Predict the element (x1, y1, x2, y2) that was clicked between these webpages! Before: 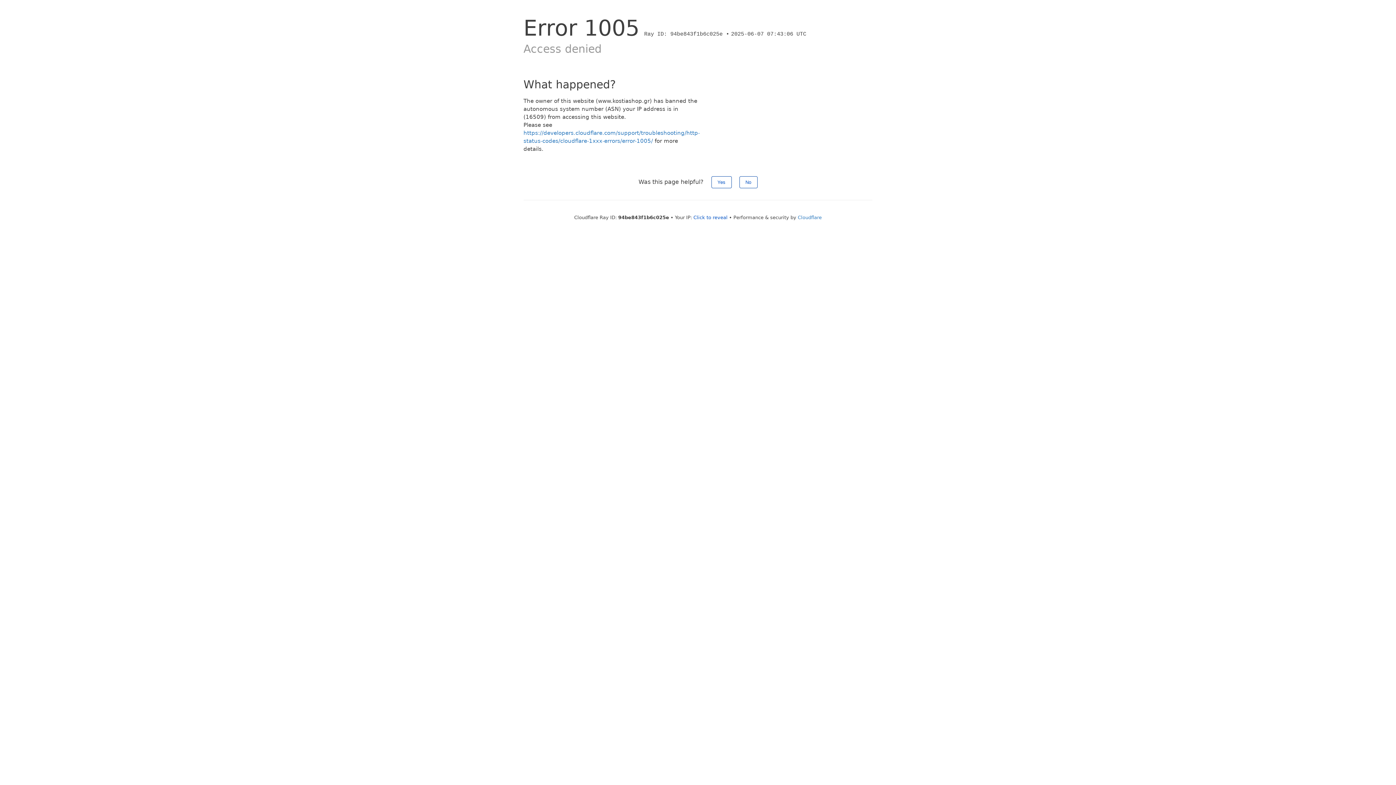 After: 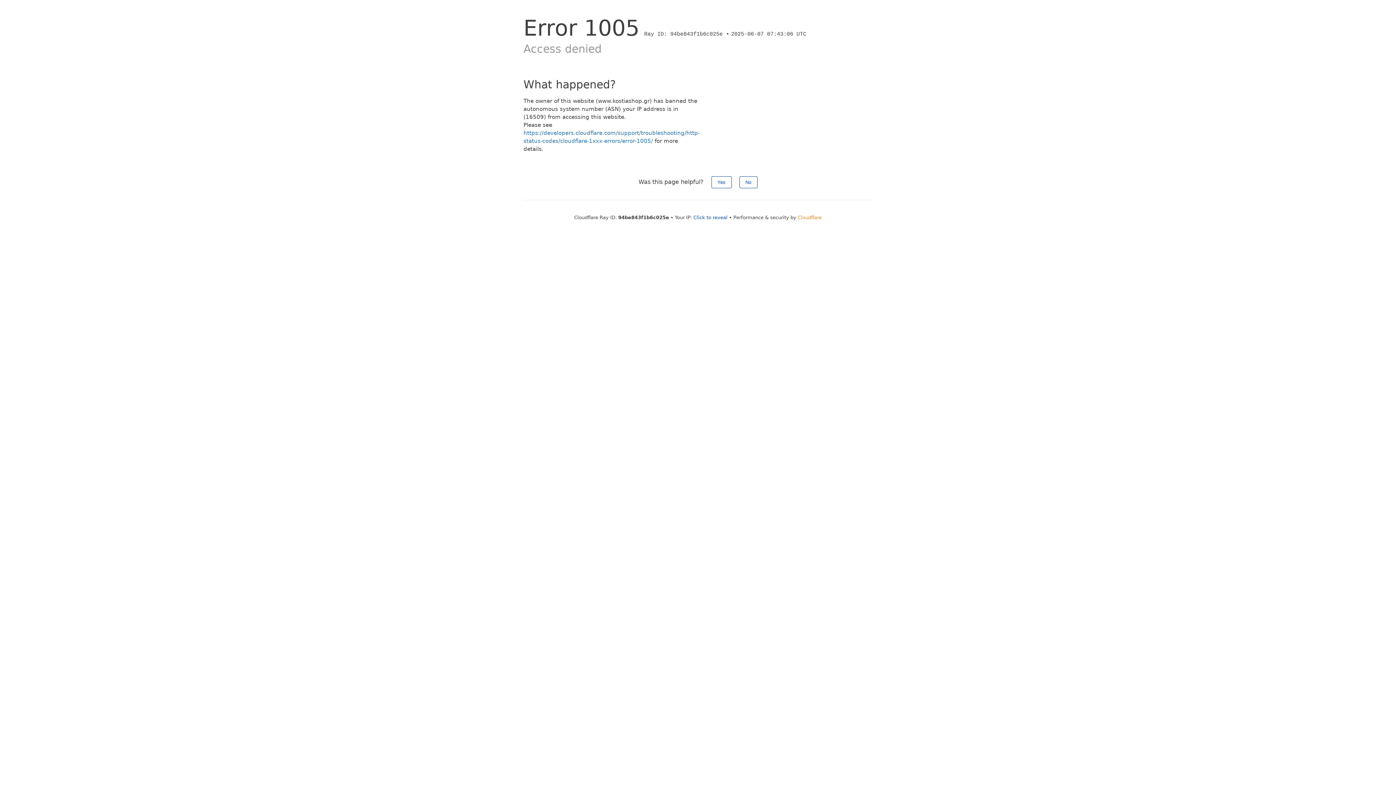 Action: label: Cloudflare bbox: (798, 214, 822, 220)